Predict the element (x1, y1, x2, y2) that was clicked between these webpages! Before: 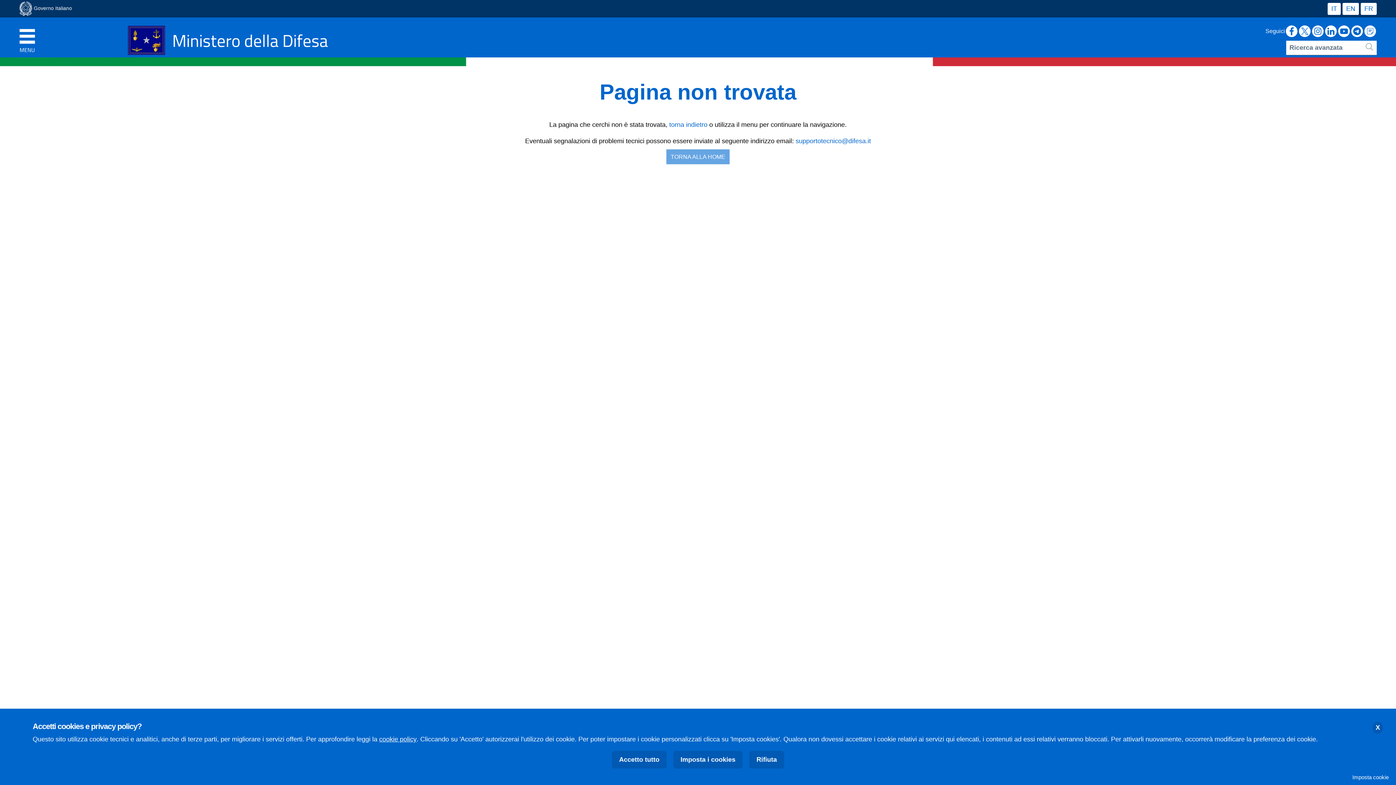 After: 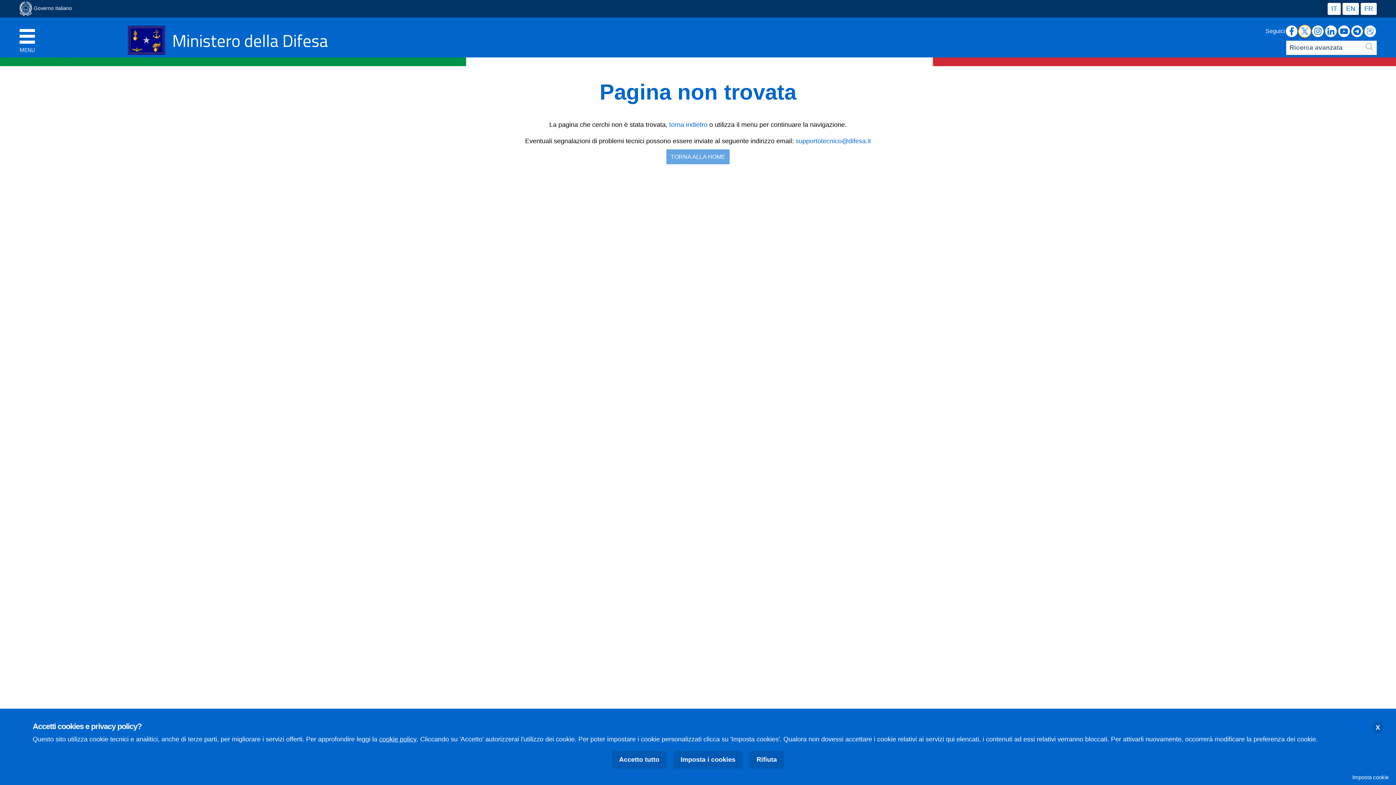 Action: label: Twitter bbox: (1299, 25, 1310, 37)